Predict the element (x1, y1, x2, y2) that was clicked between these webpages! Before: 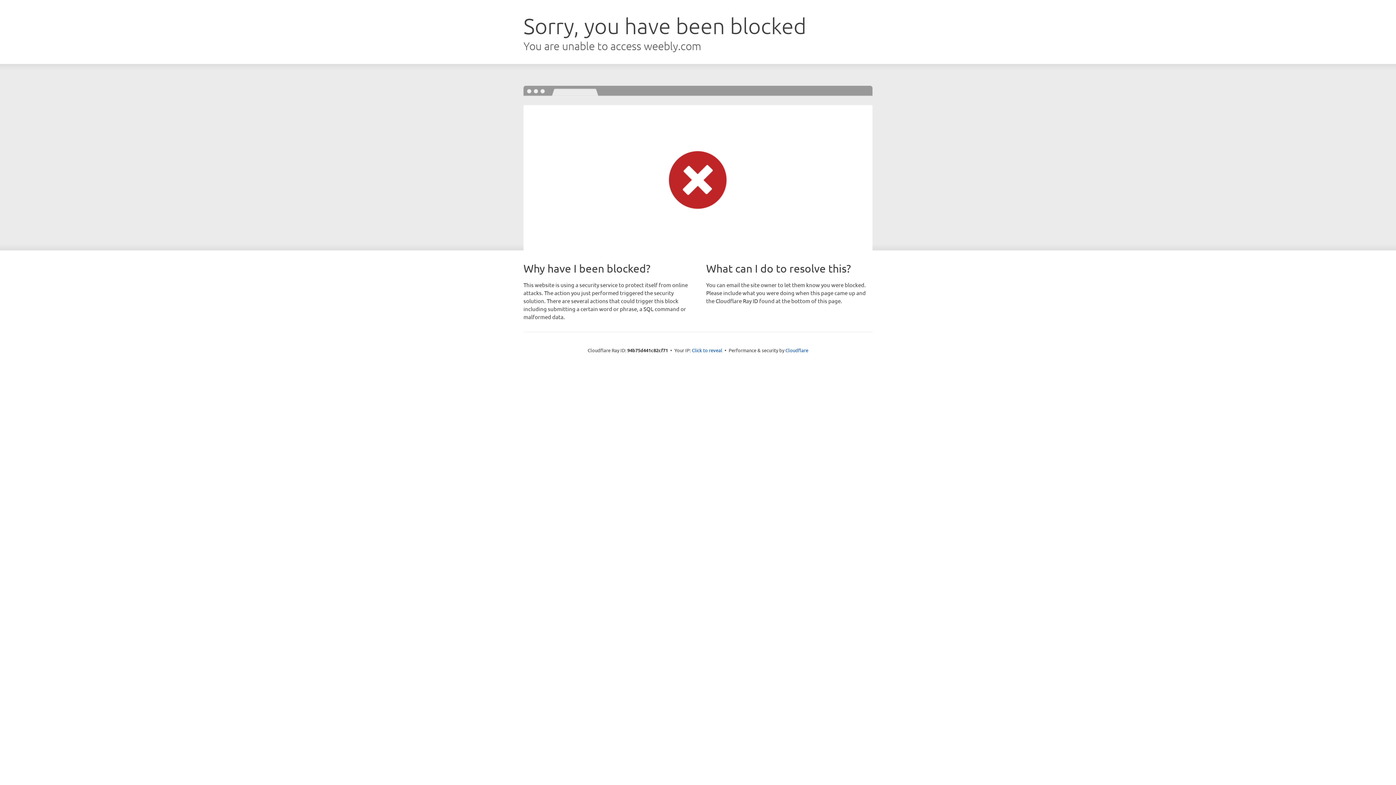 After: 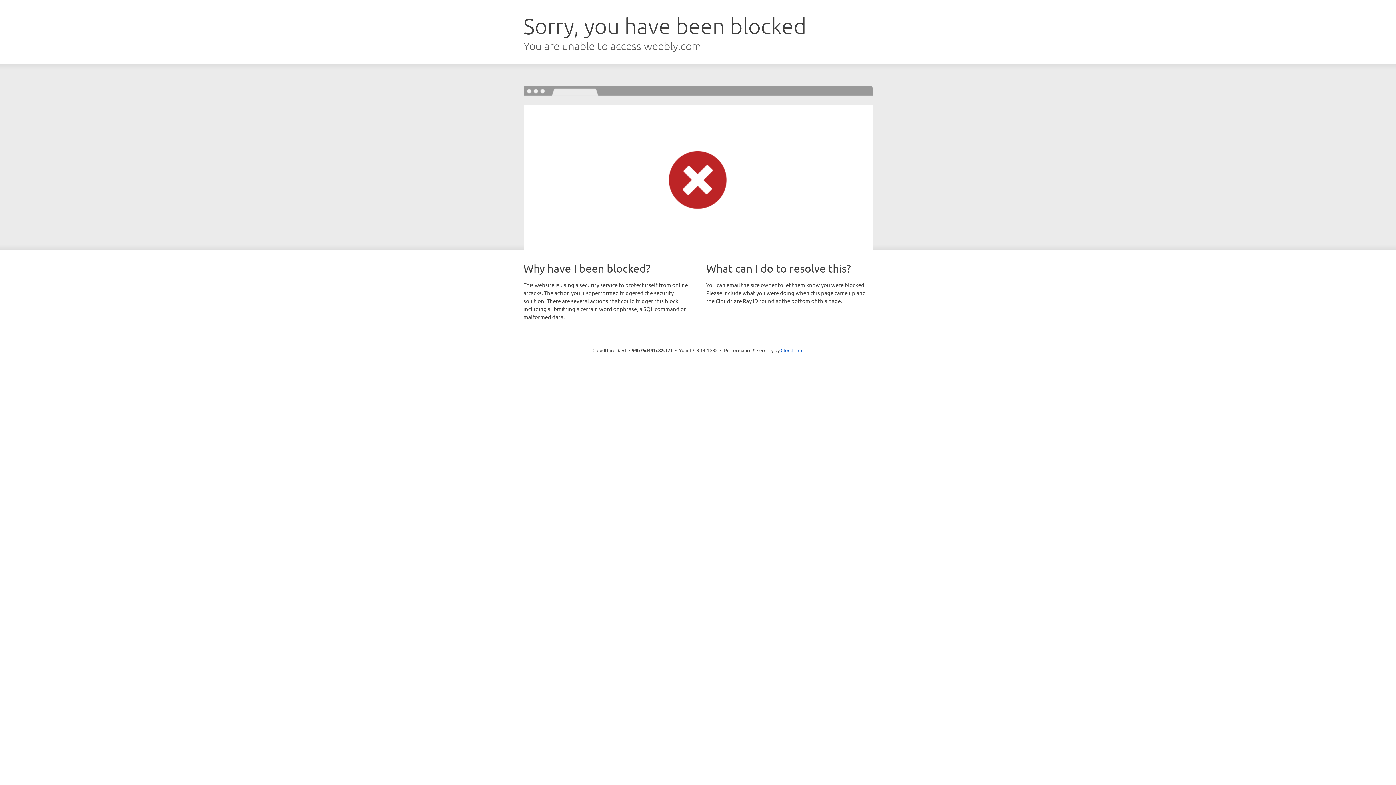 Action: label: Click to reveal bbox: (692, 346, 722, 353)